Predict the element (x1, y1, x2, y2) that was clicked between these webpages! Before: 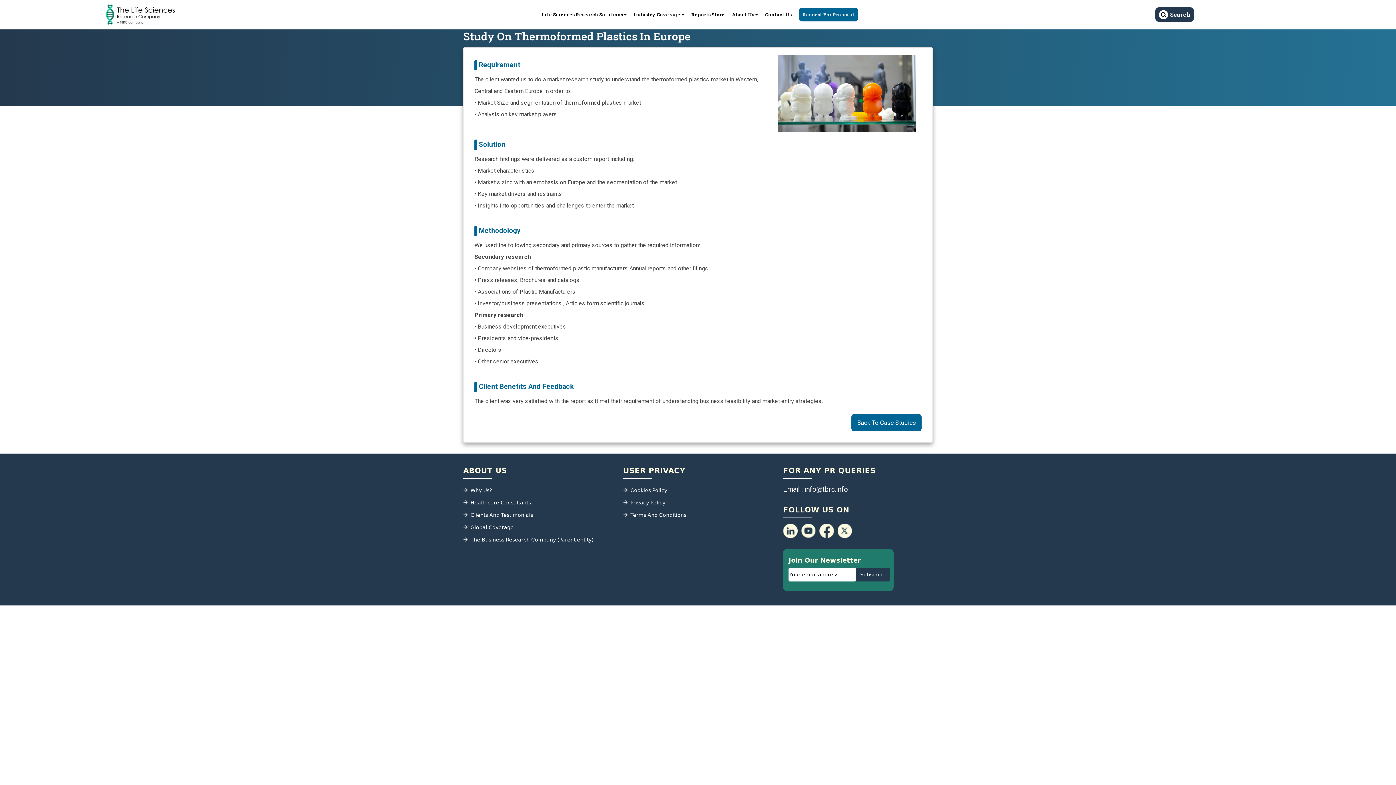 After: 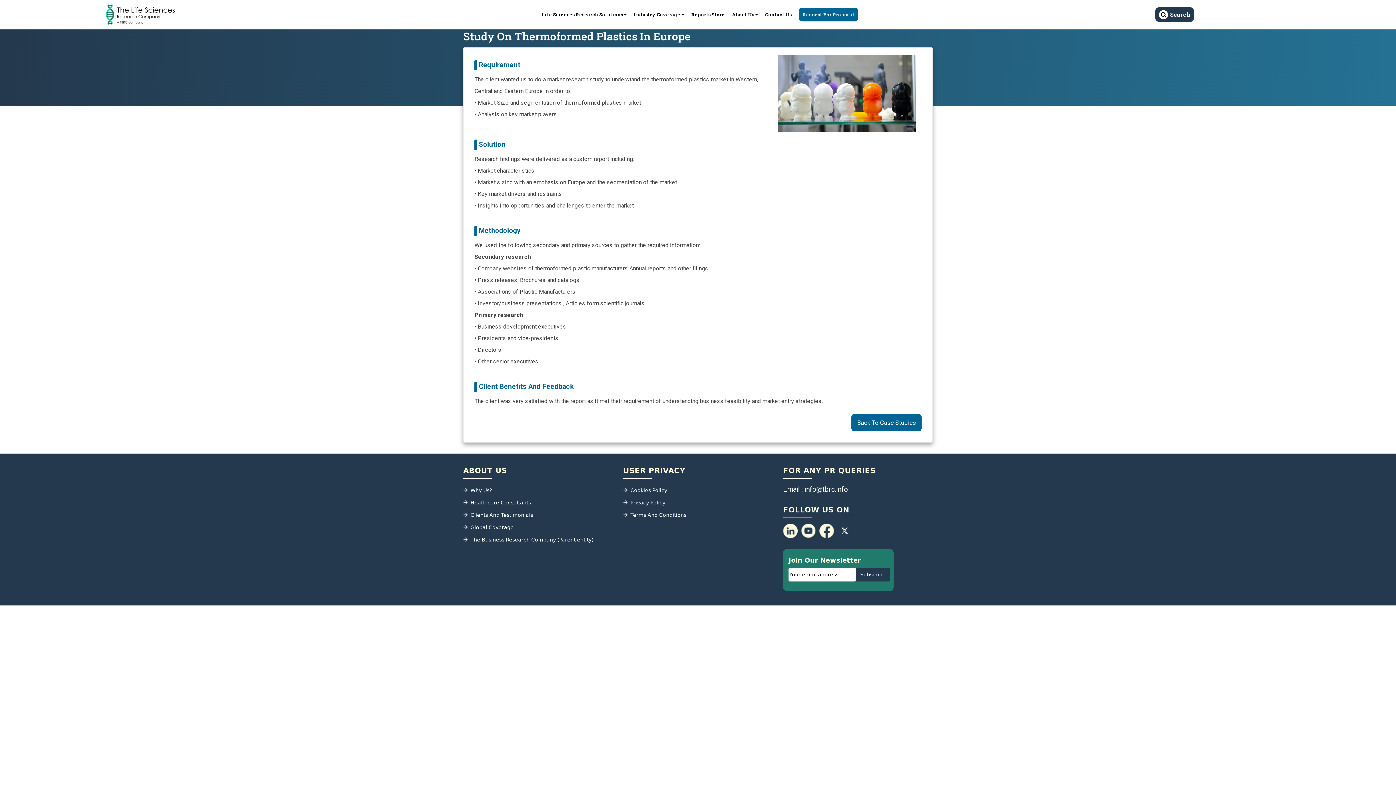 Action: bbox: (837, 524, 852, 538)